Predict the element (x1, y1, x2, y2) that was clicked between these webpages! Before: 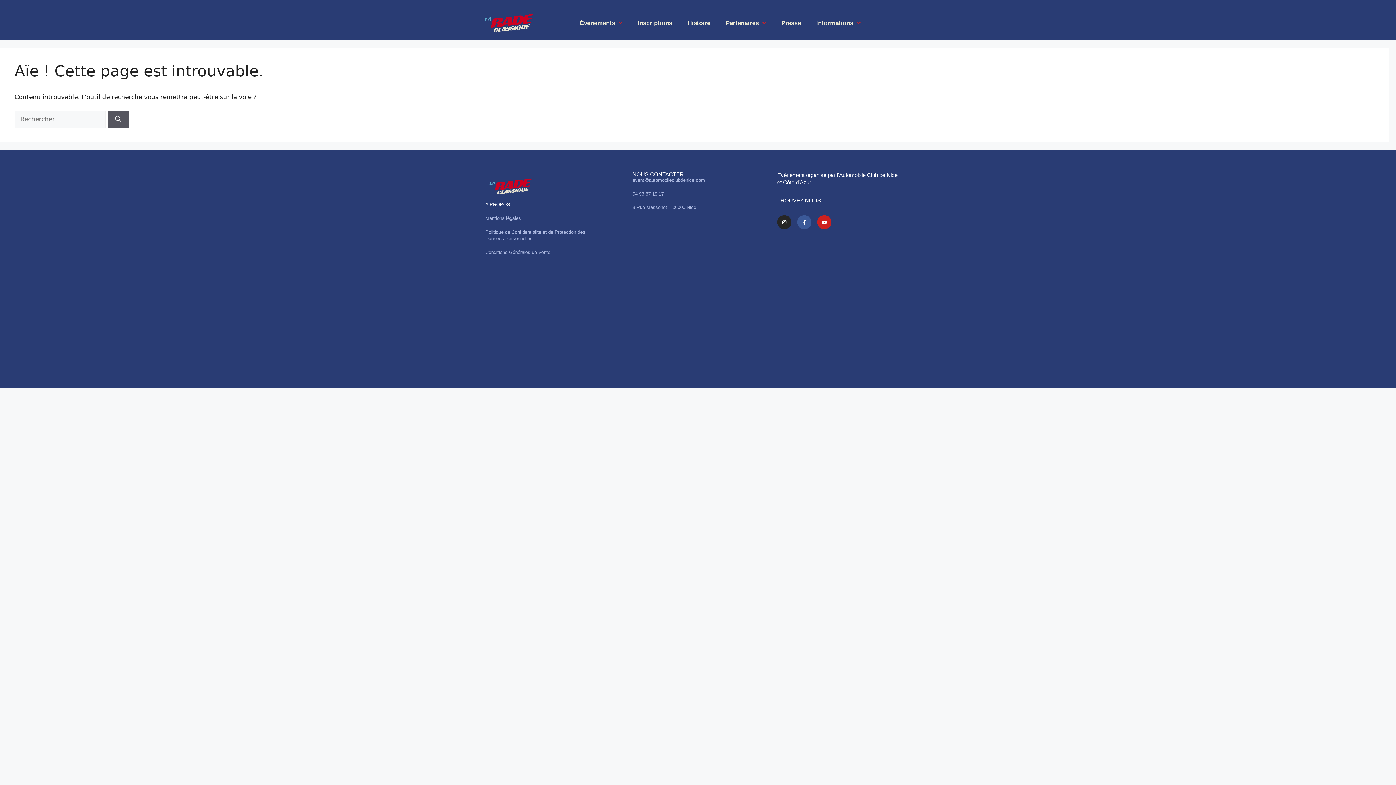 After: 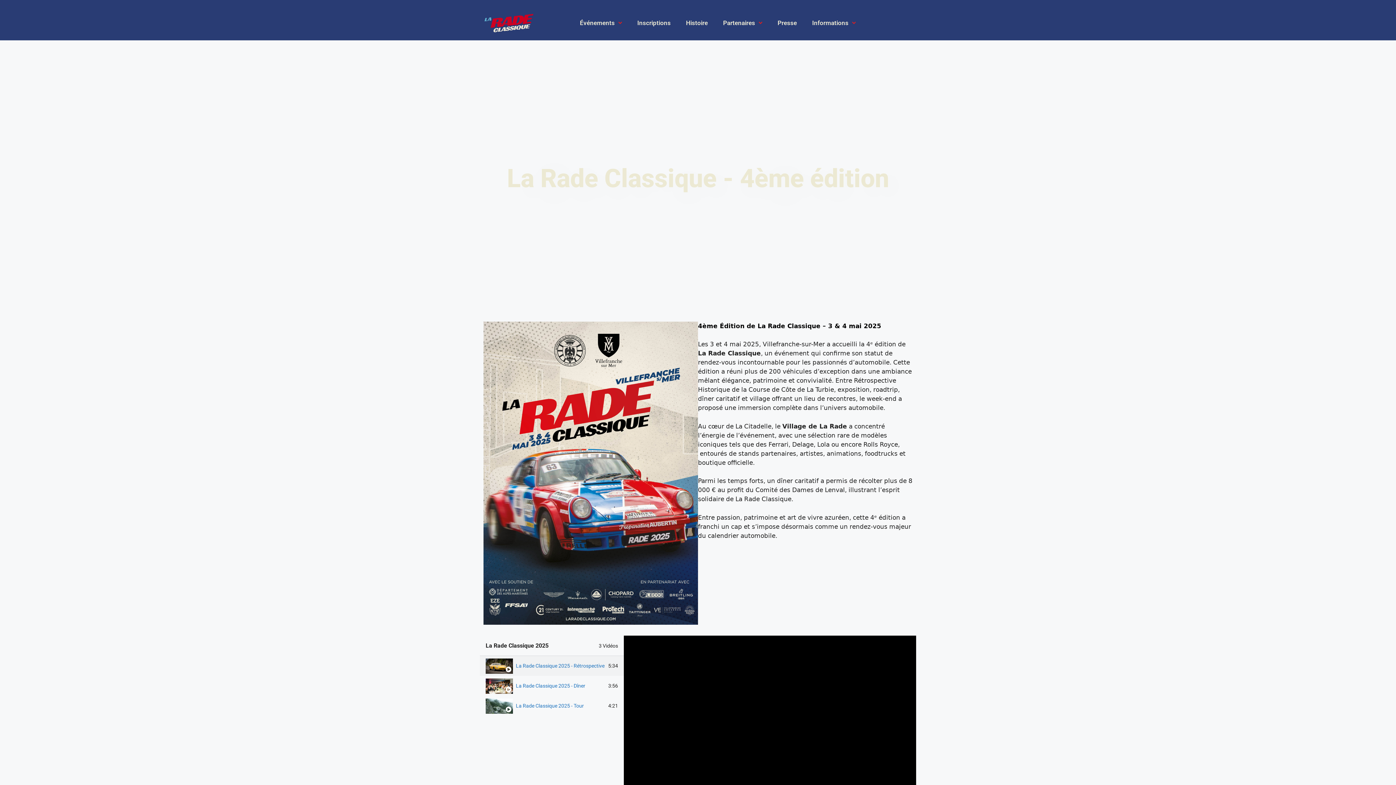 Action: bbox: (480, 5, 538, 40)